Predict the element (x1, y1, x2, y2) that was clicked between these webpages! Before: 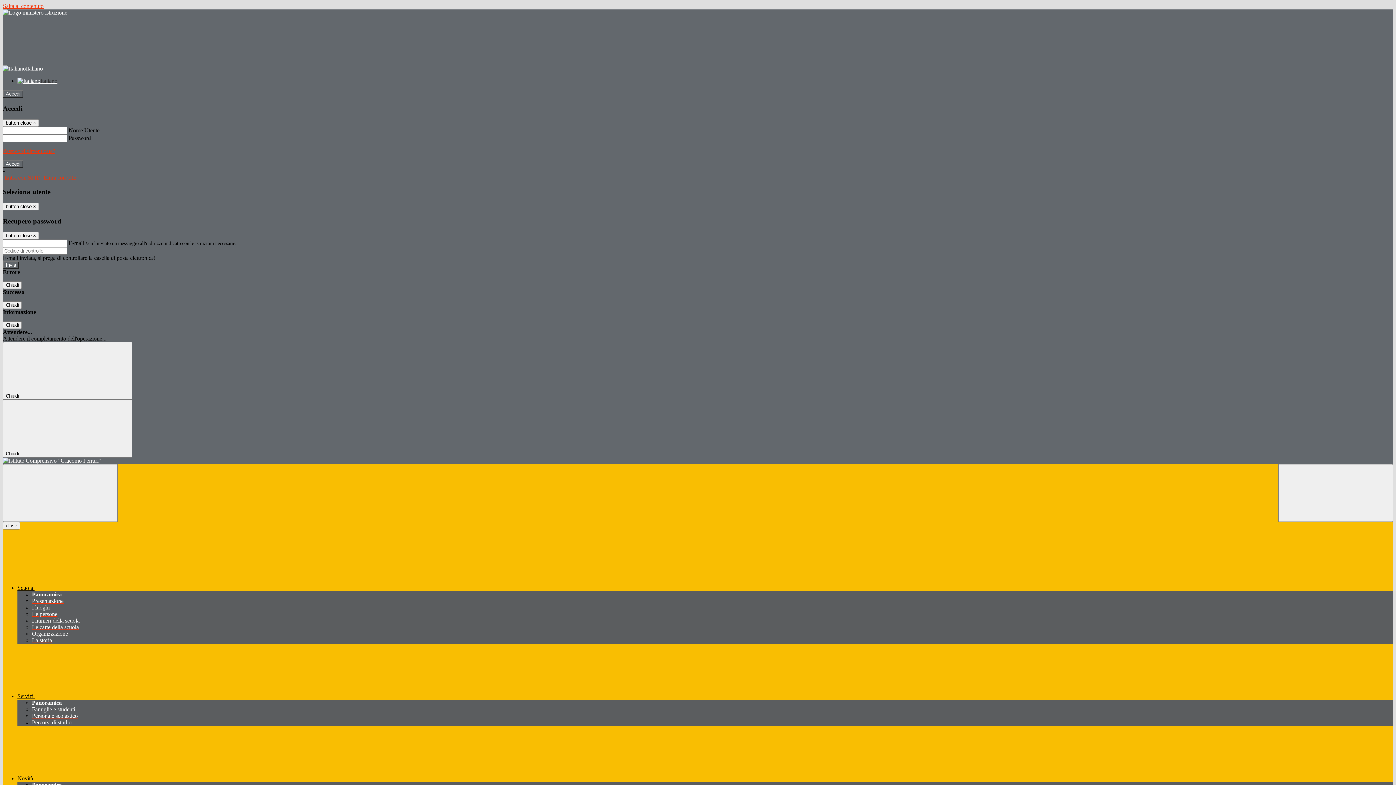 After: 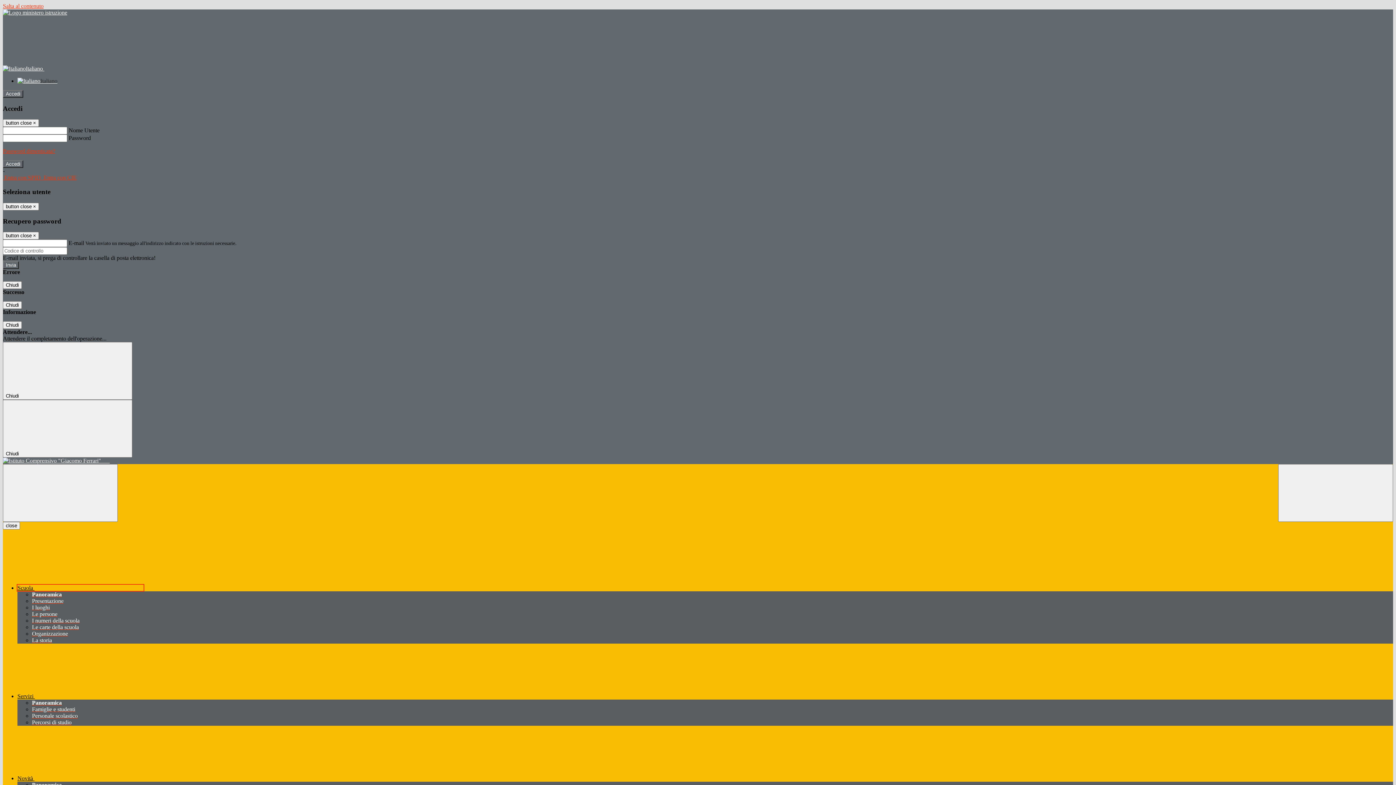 Action: bbox: (17, 585, 143, 591) label: Scuola 